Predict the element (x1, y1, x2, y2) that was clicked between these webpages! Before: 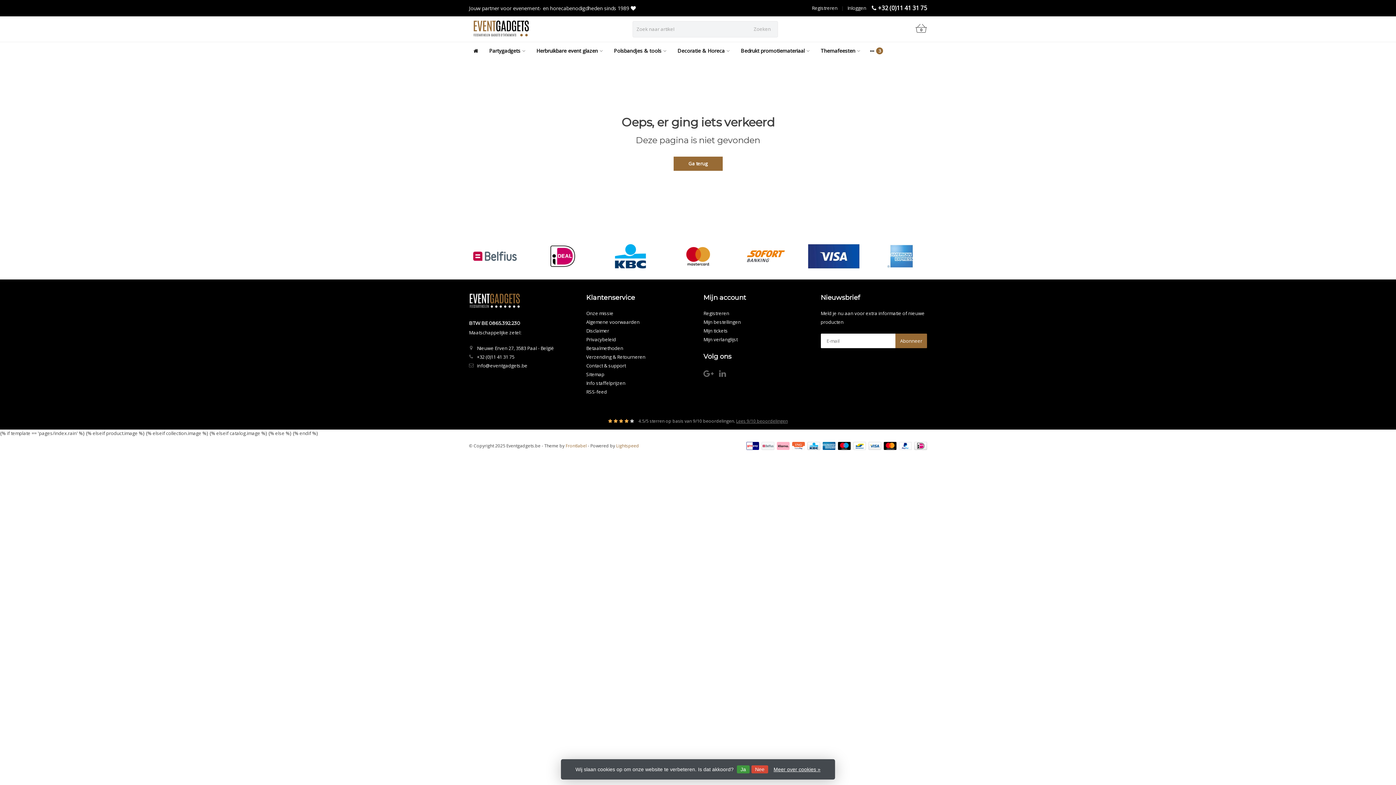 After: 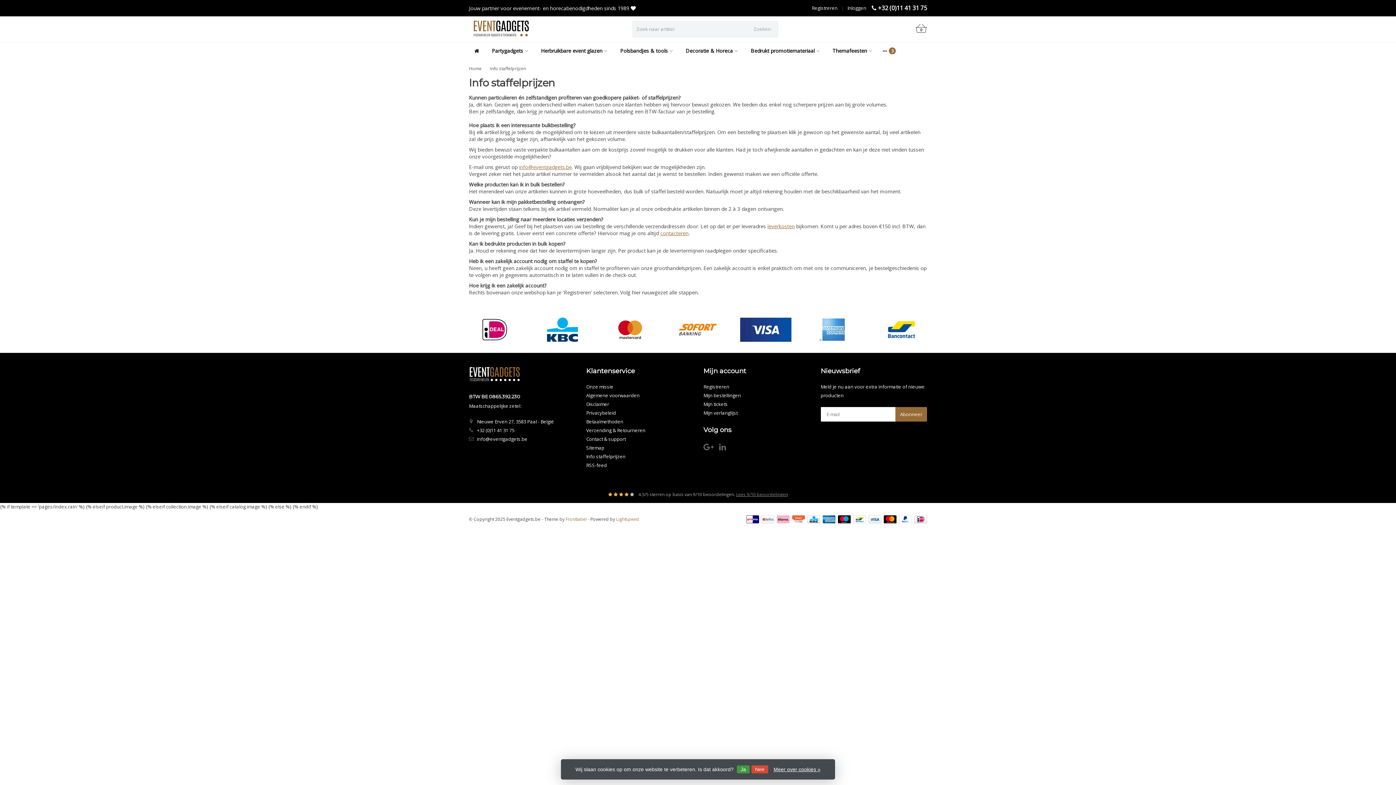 Action: label: Info staffelprijzen bbox: (586, 379, 625, 386)